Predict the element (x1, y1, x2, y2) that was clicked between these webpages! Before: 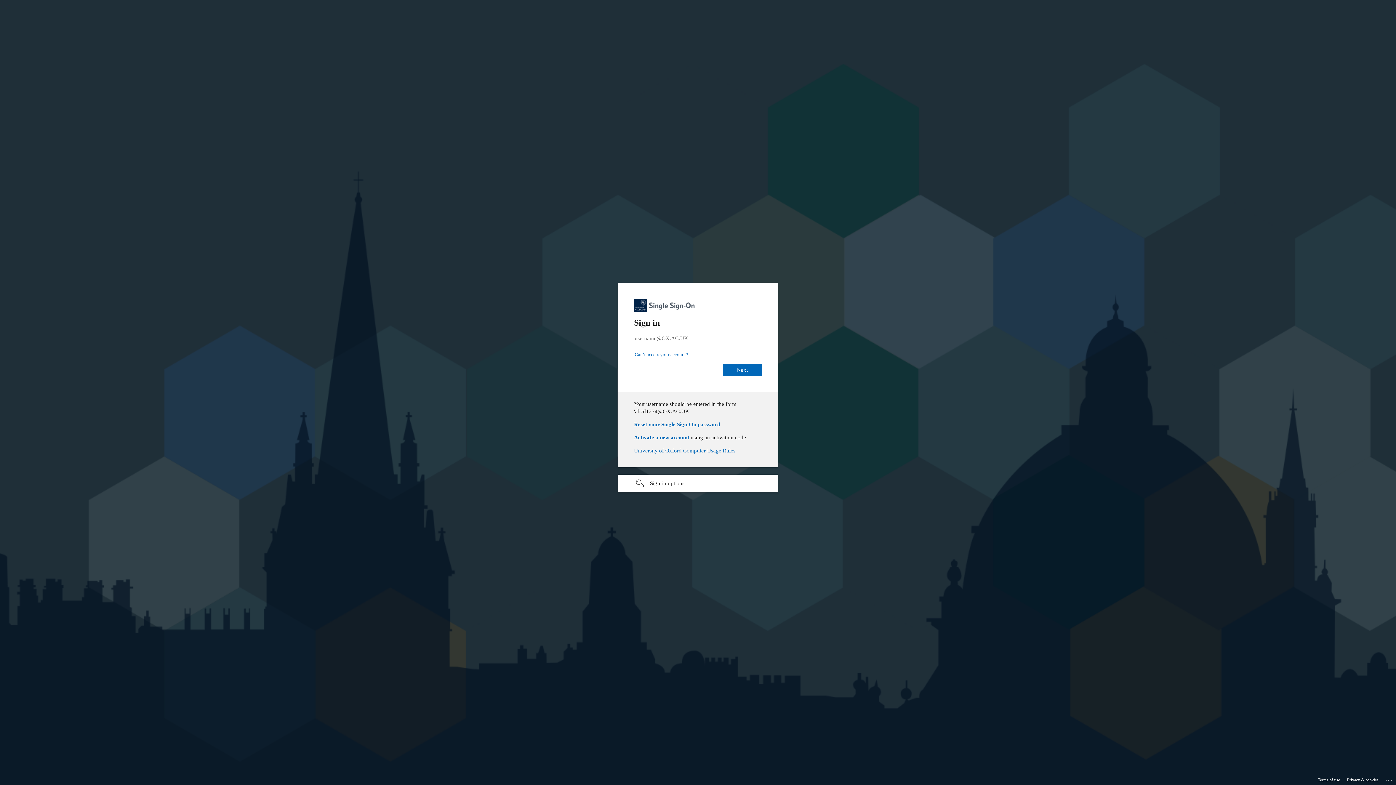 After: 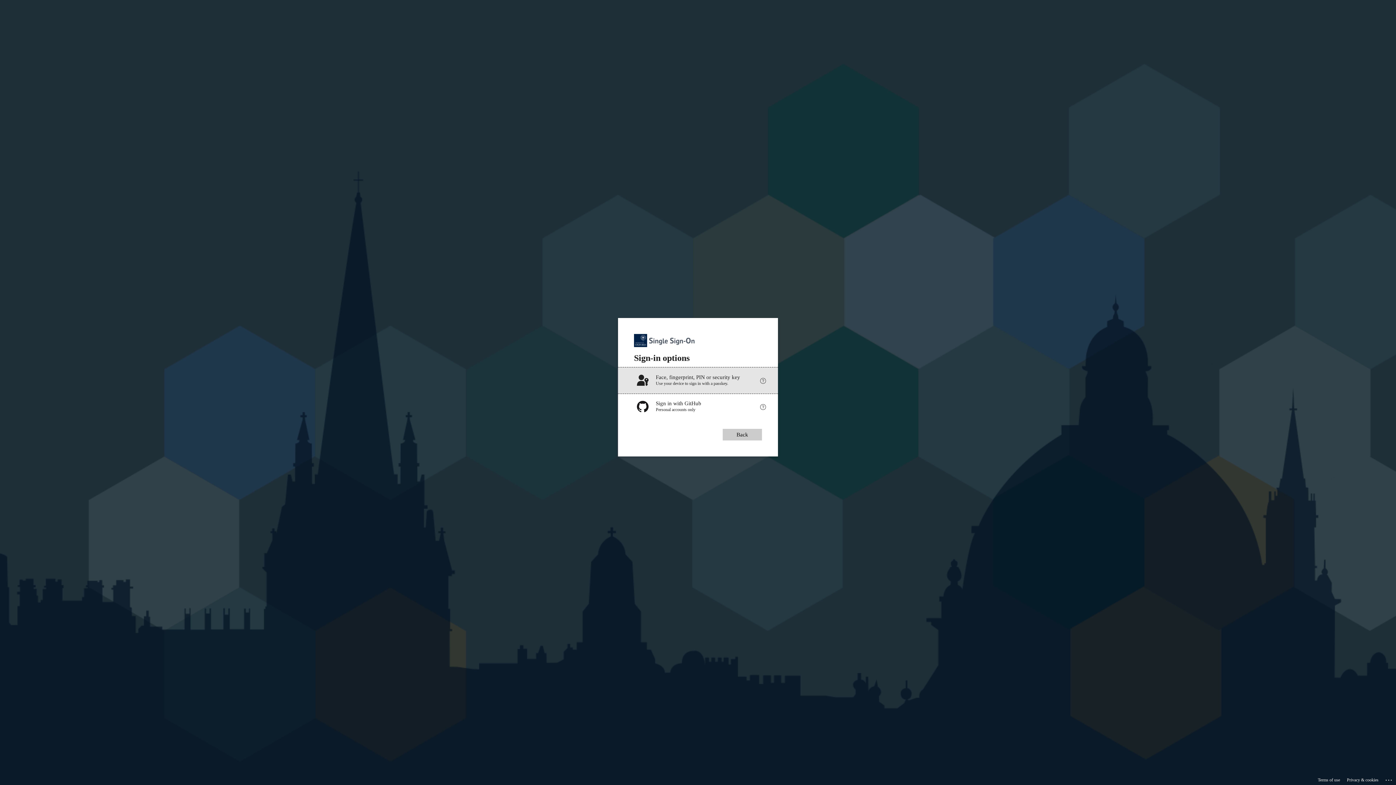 Action: label: Sign-in options undefined bbox: (618, 474, 778, 492)